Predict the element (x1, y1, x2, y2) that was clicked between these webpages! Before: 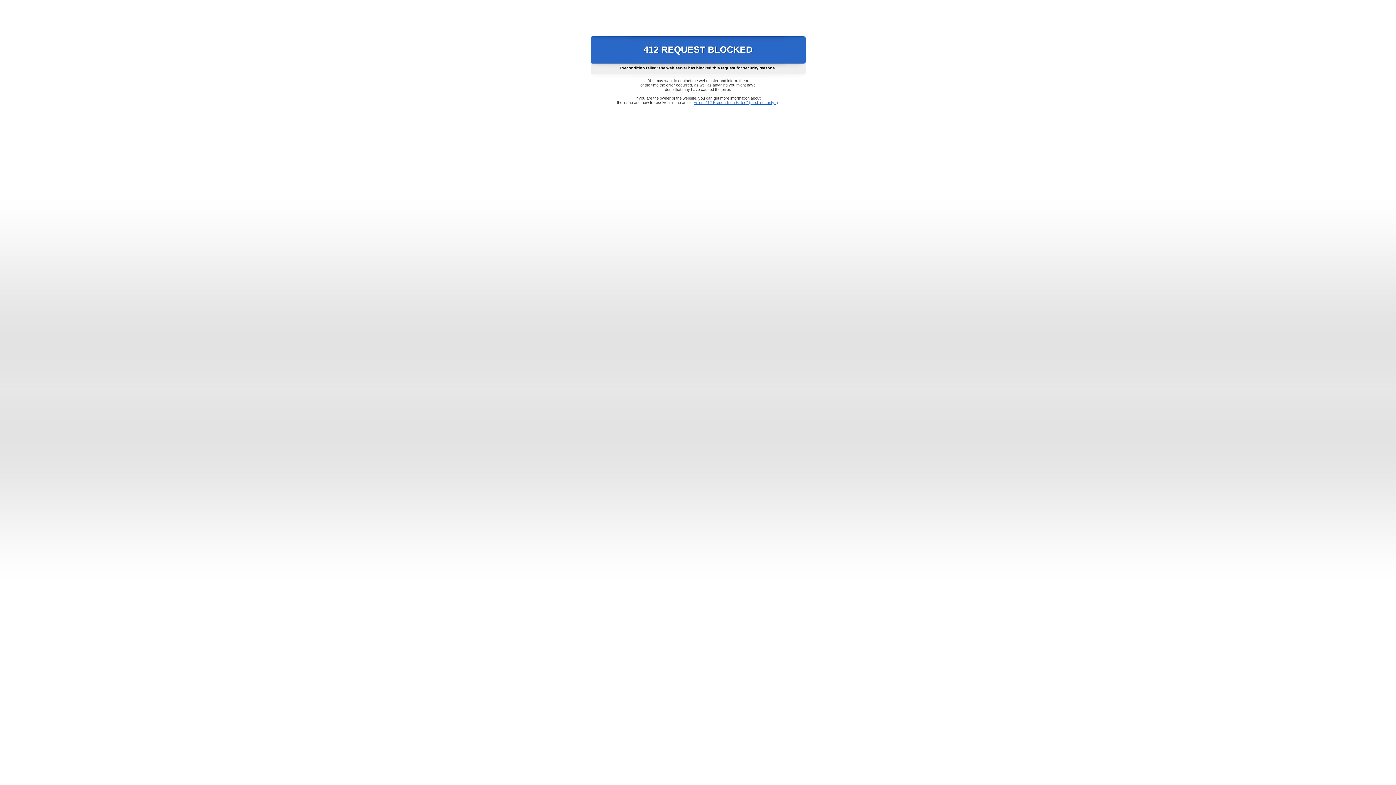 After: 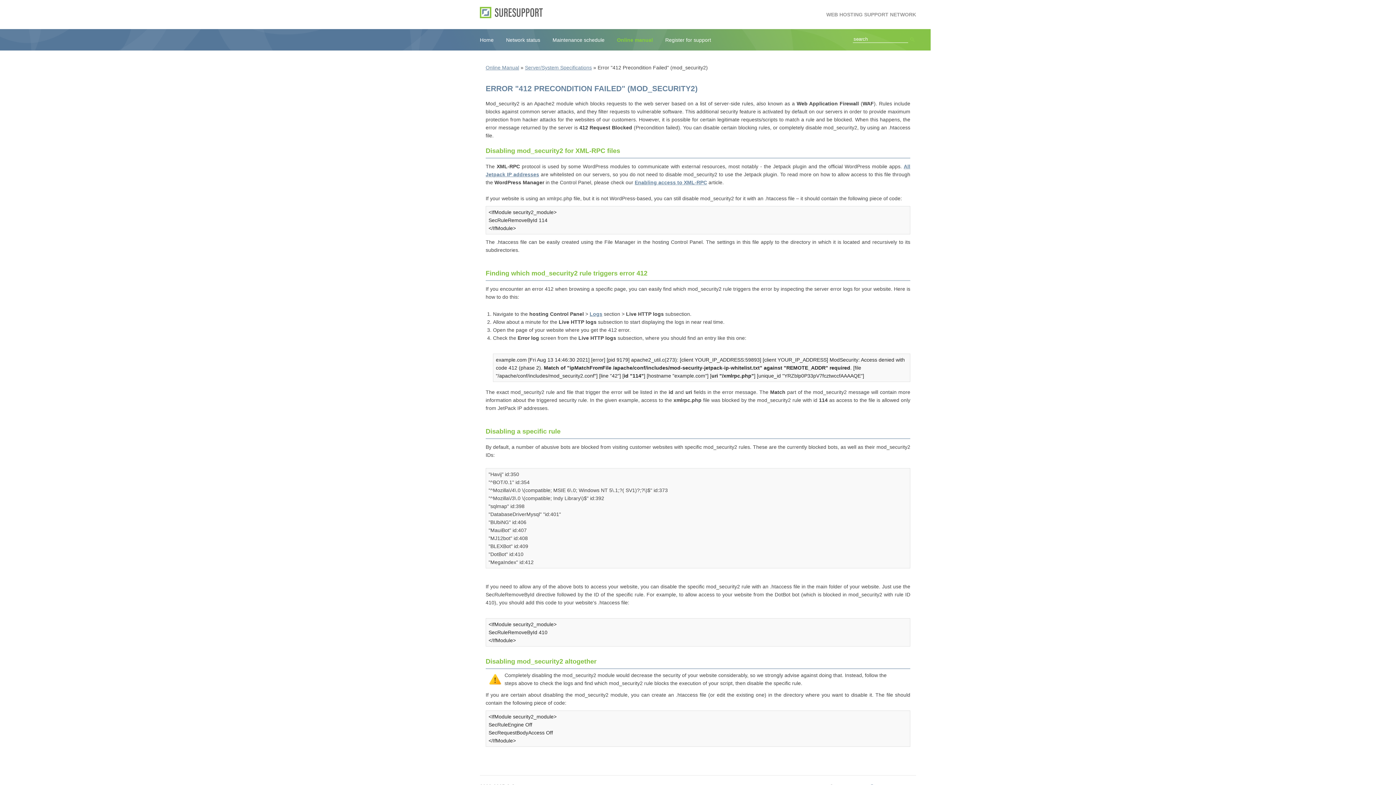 Action: label: Error "412 Precondition Failed" (mod_security2) bbox: (693, 100, 778, 104)